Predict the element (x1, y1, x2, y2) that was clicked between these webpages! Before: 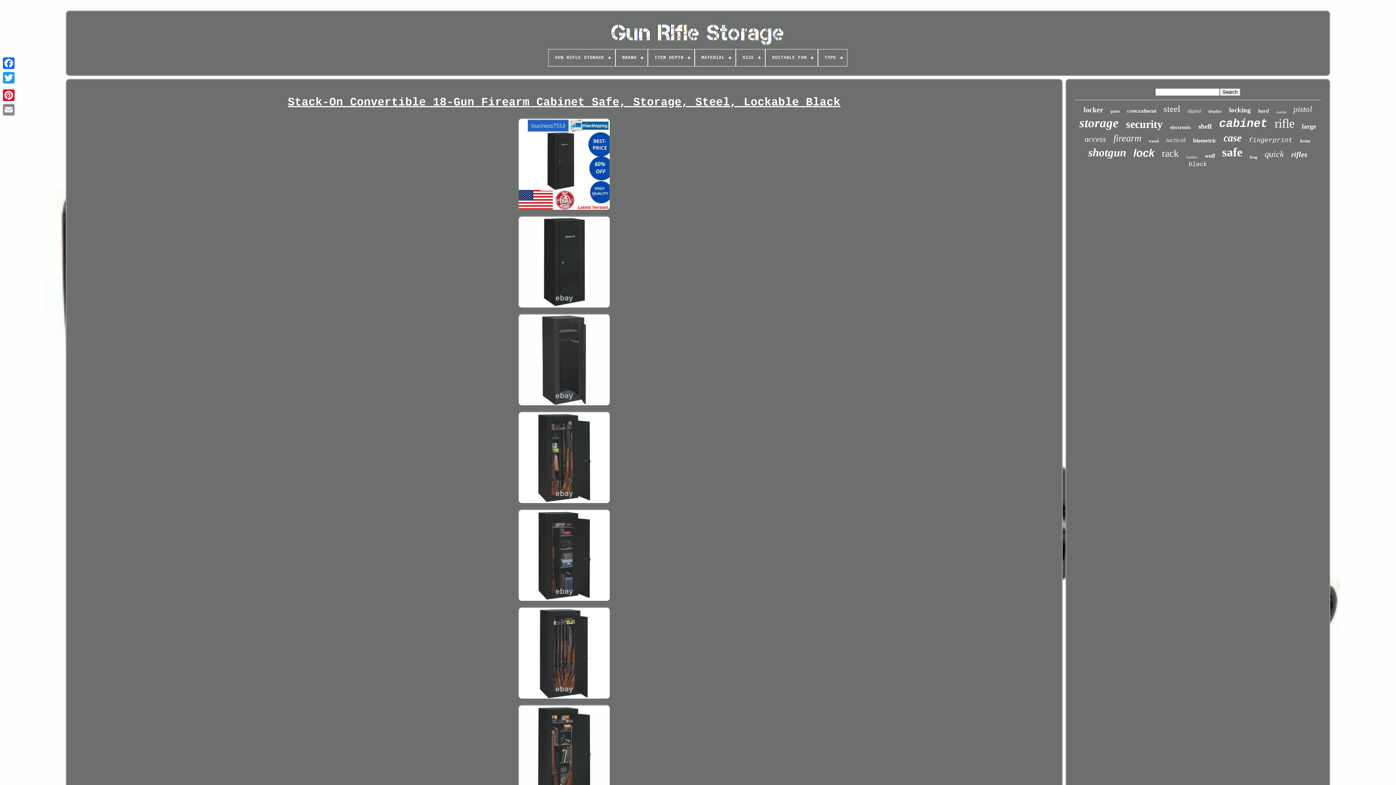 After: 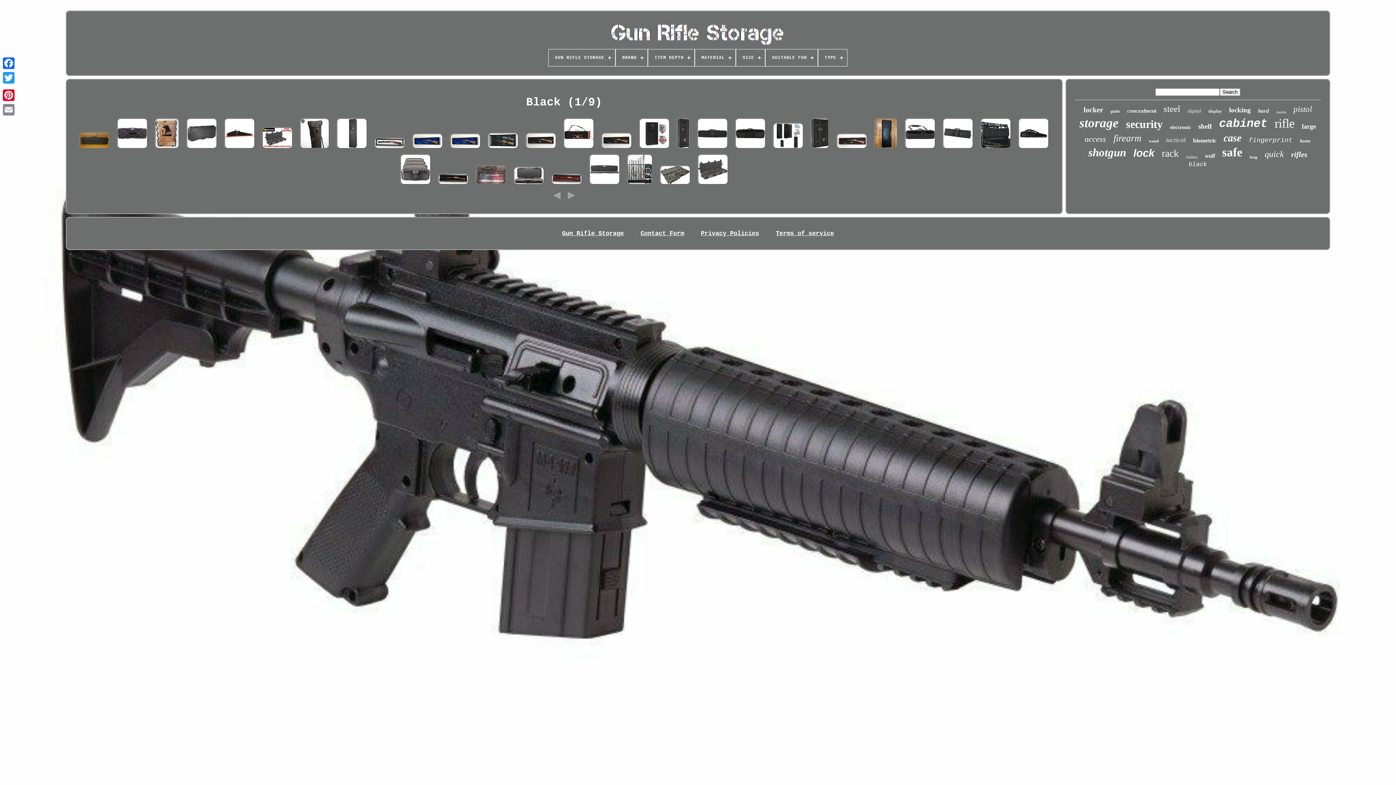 Action: bbox: (1189, 161, 1207, 168) label: black